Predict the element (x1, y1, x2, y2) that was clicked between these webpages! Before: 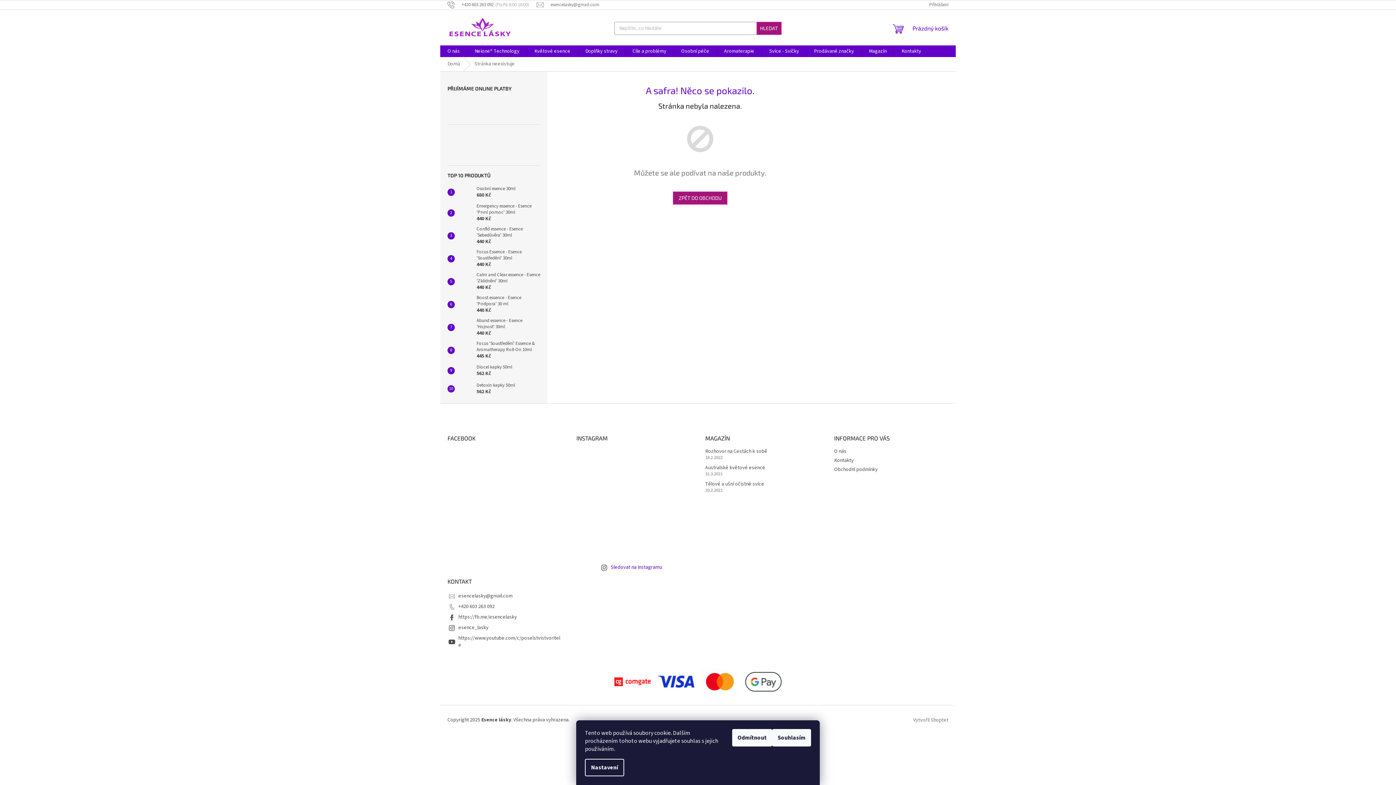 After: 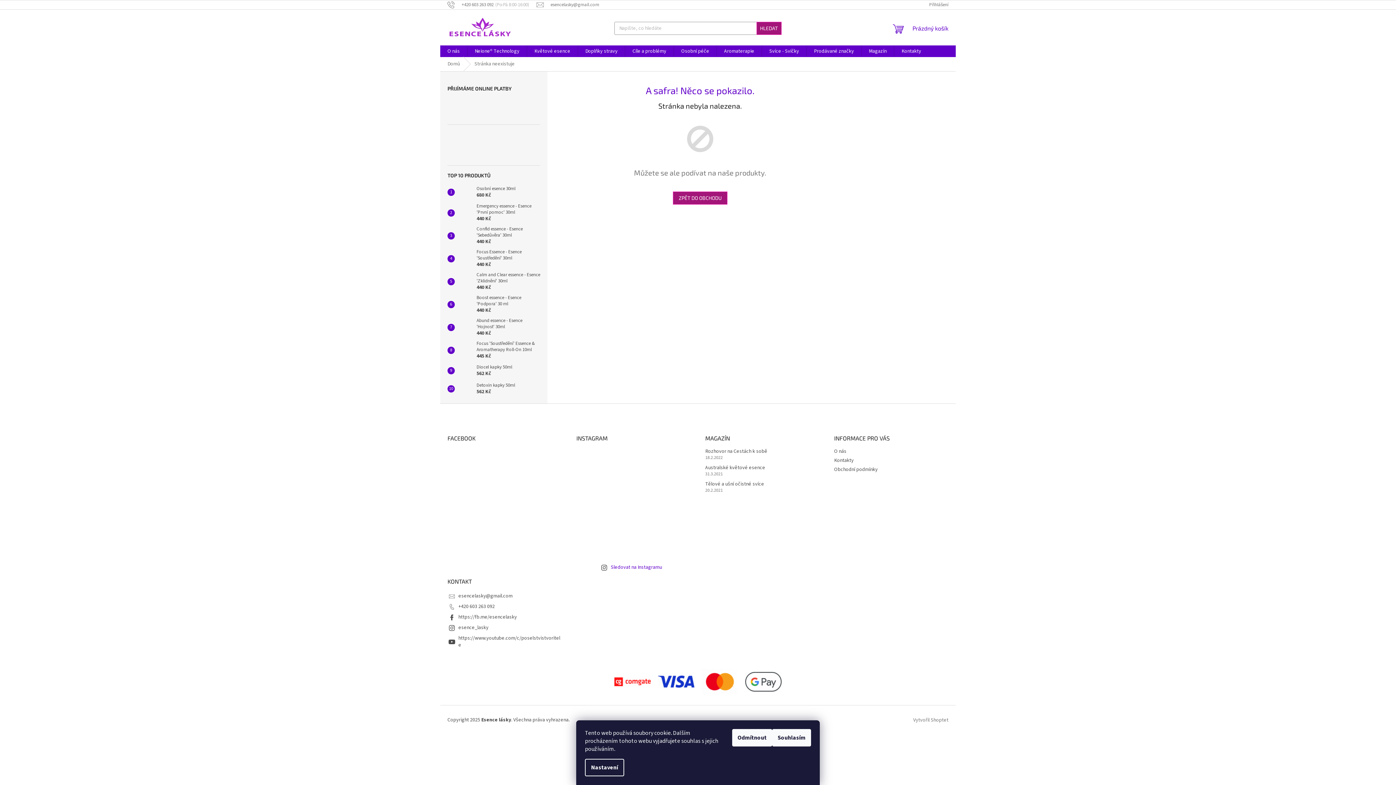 Action: bbox: (603, 448, 631, 475)